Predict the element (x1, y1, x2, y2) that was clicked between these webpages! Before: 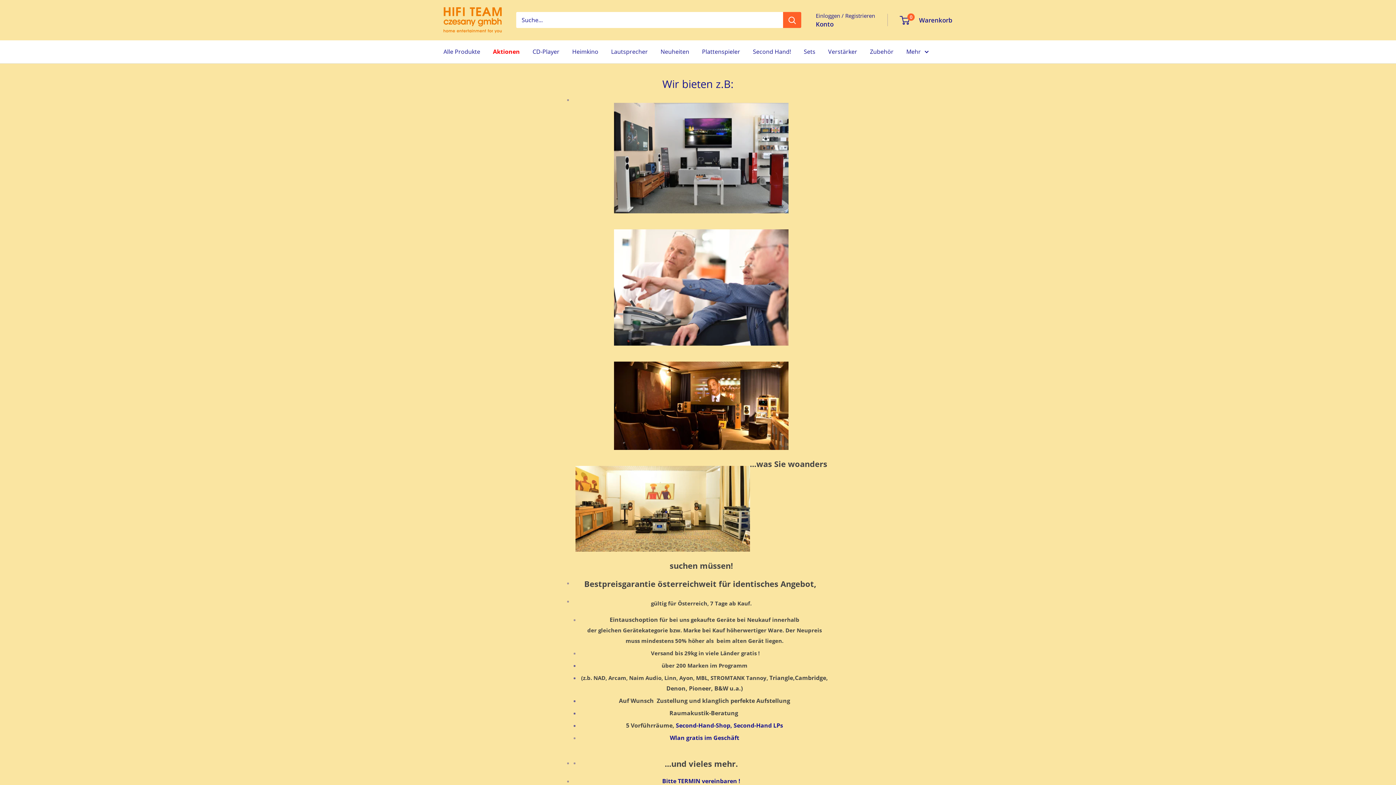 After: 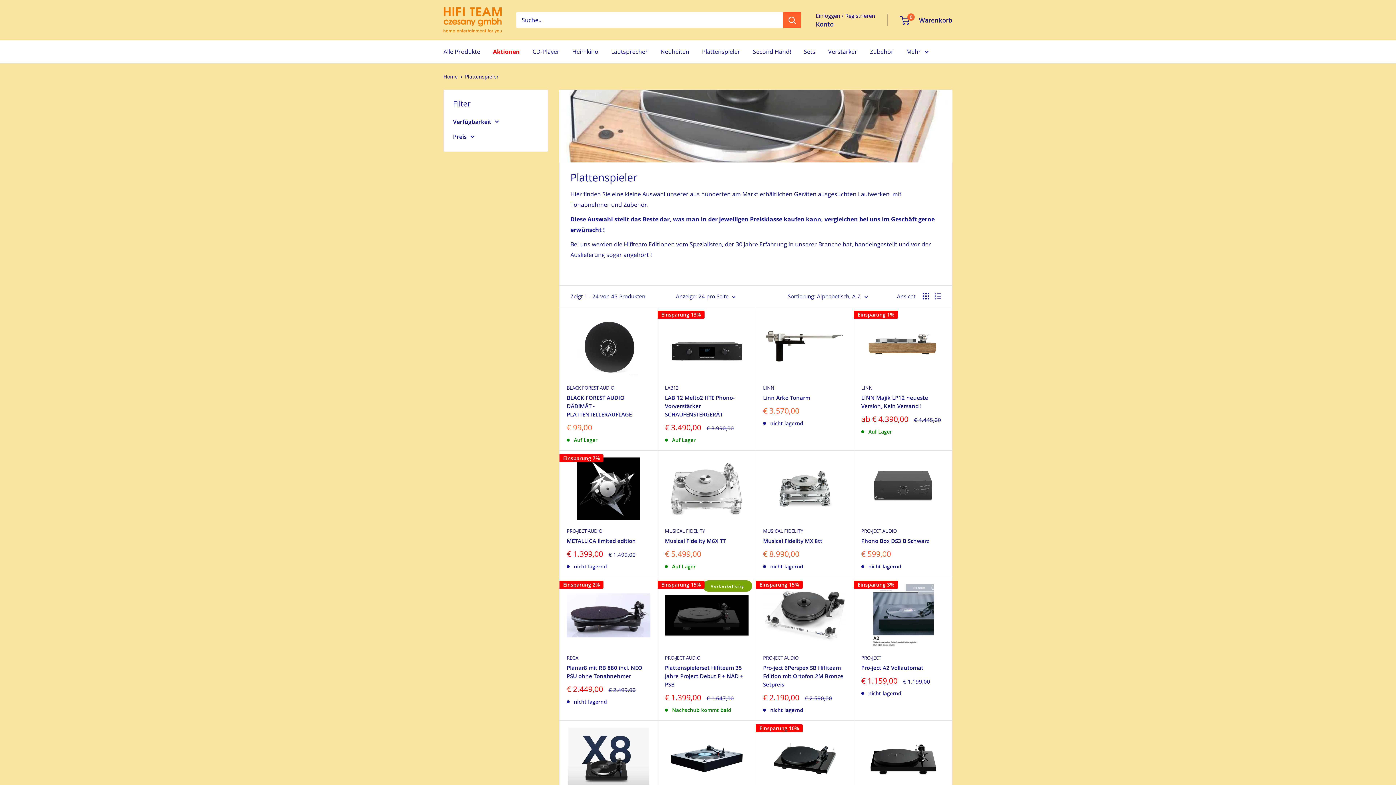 Action: bbox: (702, 46, 740, 56) label: Plattenspieler